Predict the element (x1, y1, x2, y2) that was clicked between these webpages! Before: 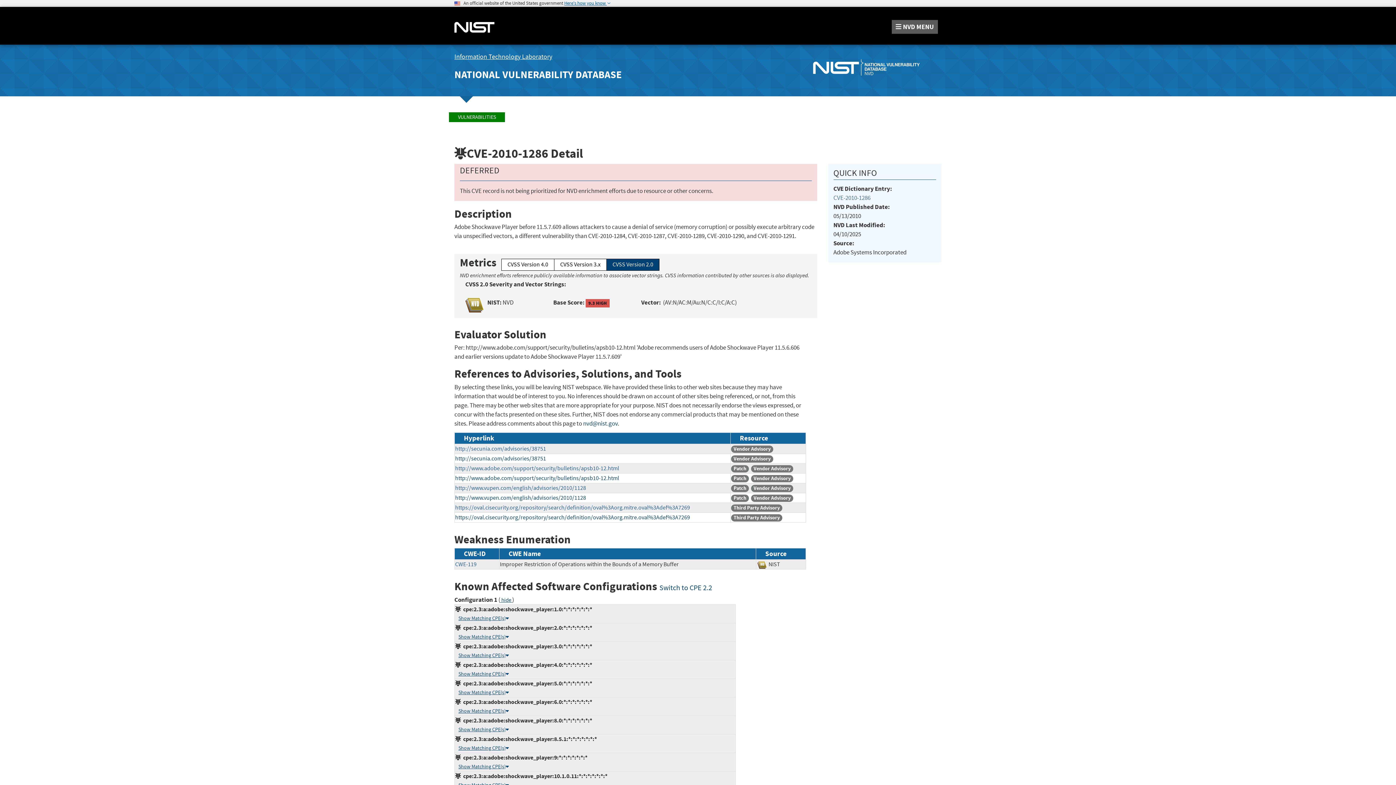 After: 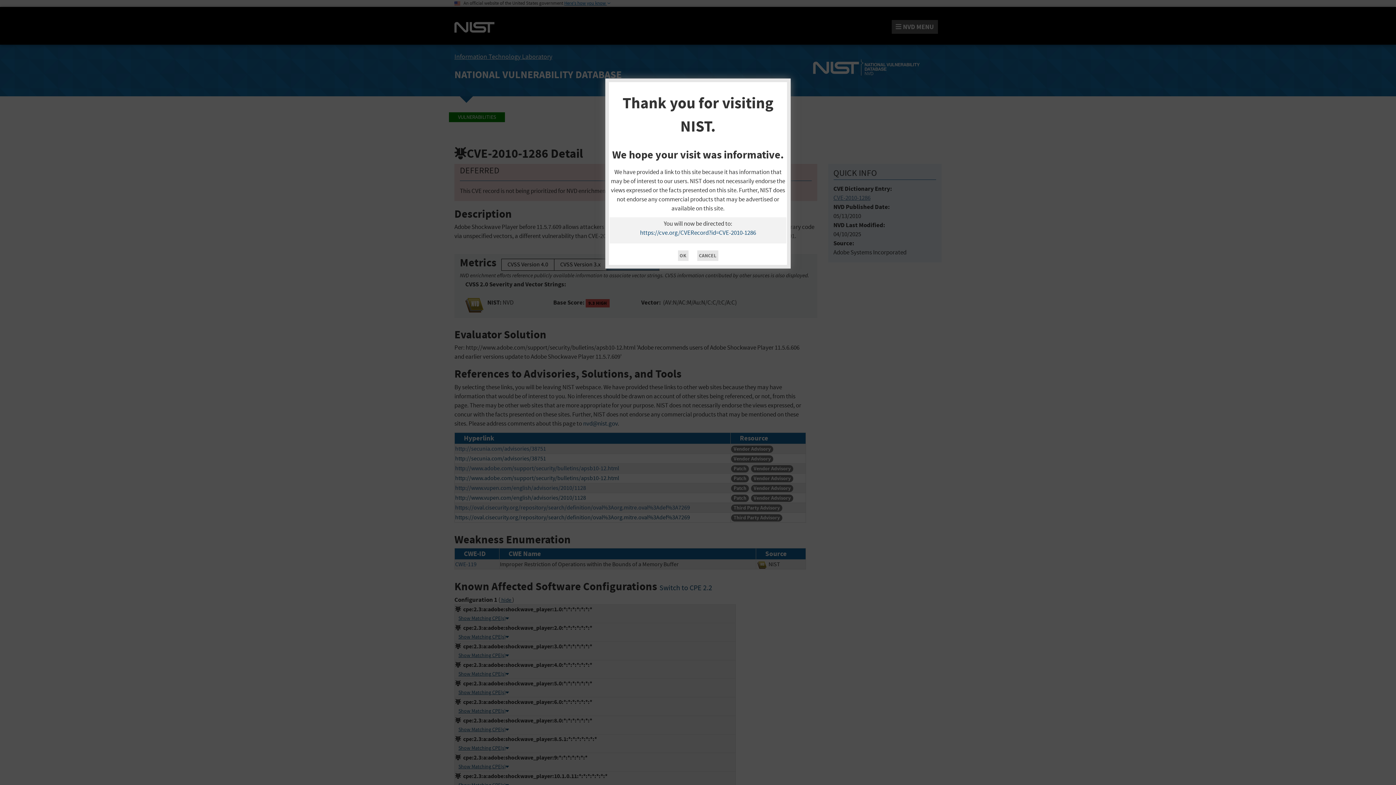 Action: label: CVE-2010-1286 bbox: (833, 194, 870, 201)